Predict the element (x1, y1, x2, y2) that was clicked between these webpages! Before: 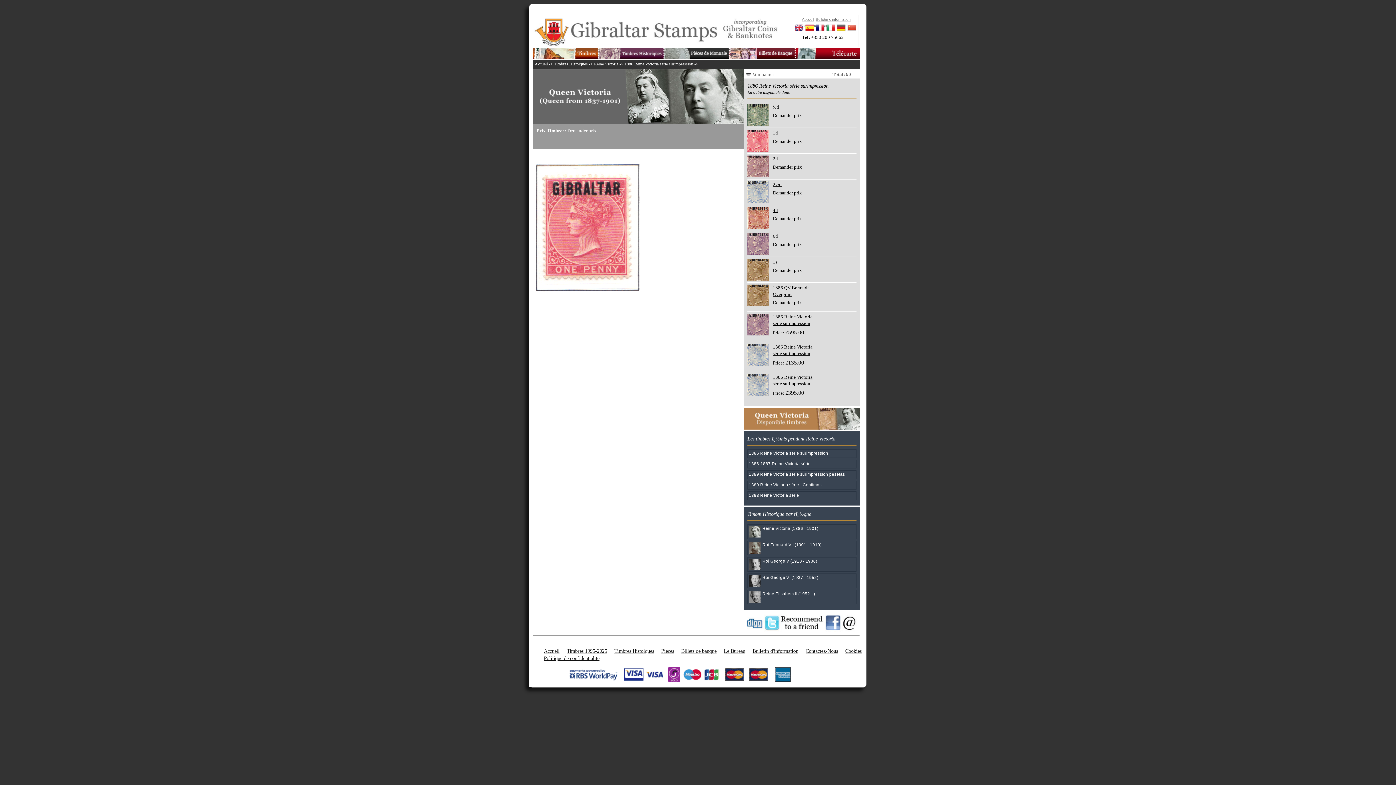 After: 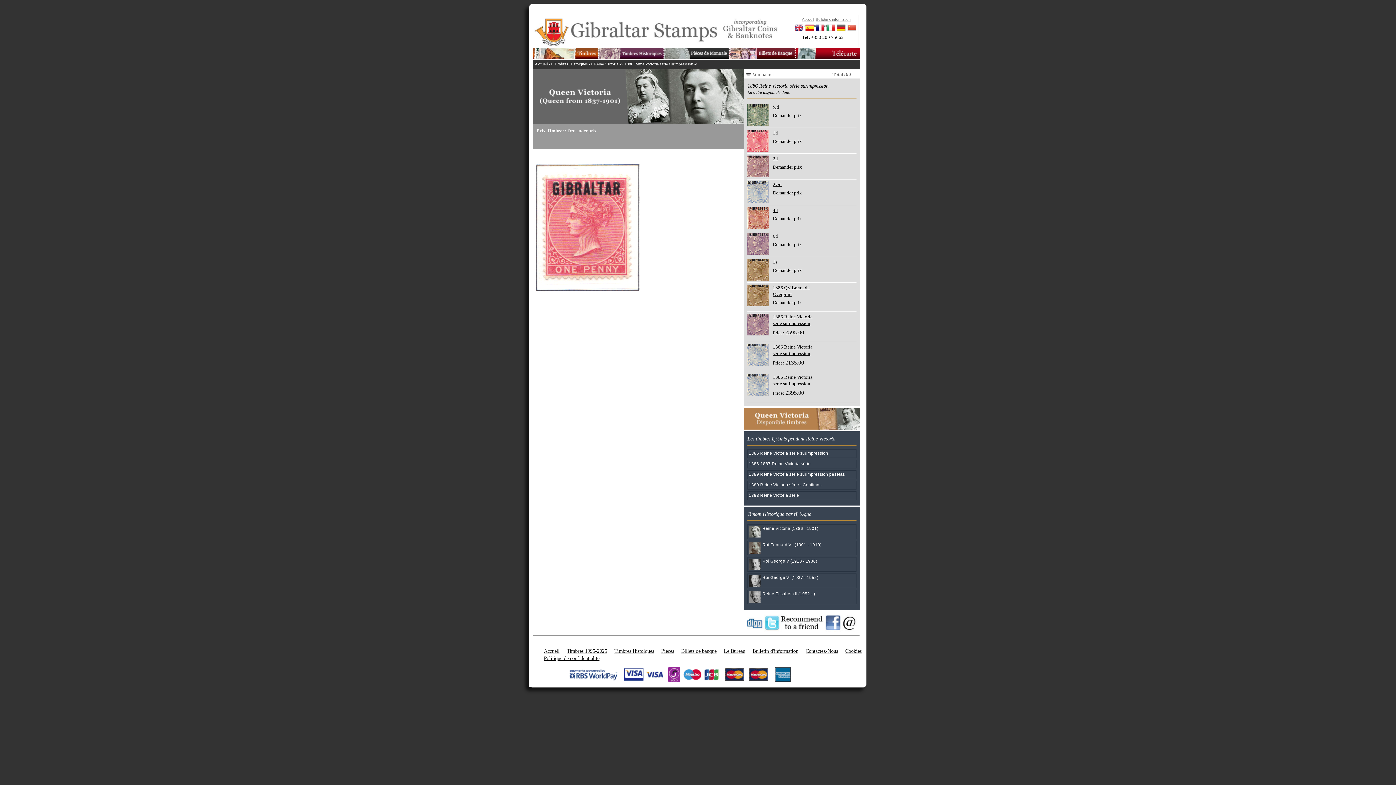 Action: bbox: (847, 27, 856, 33)